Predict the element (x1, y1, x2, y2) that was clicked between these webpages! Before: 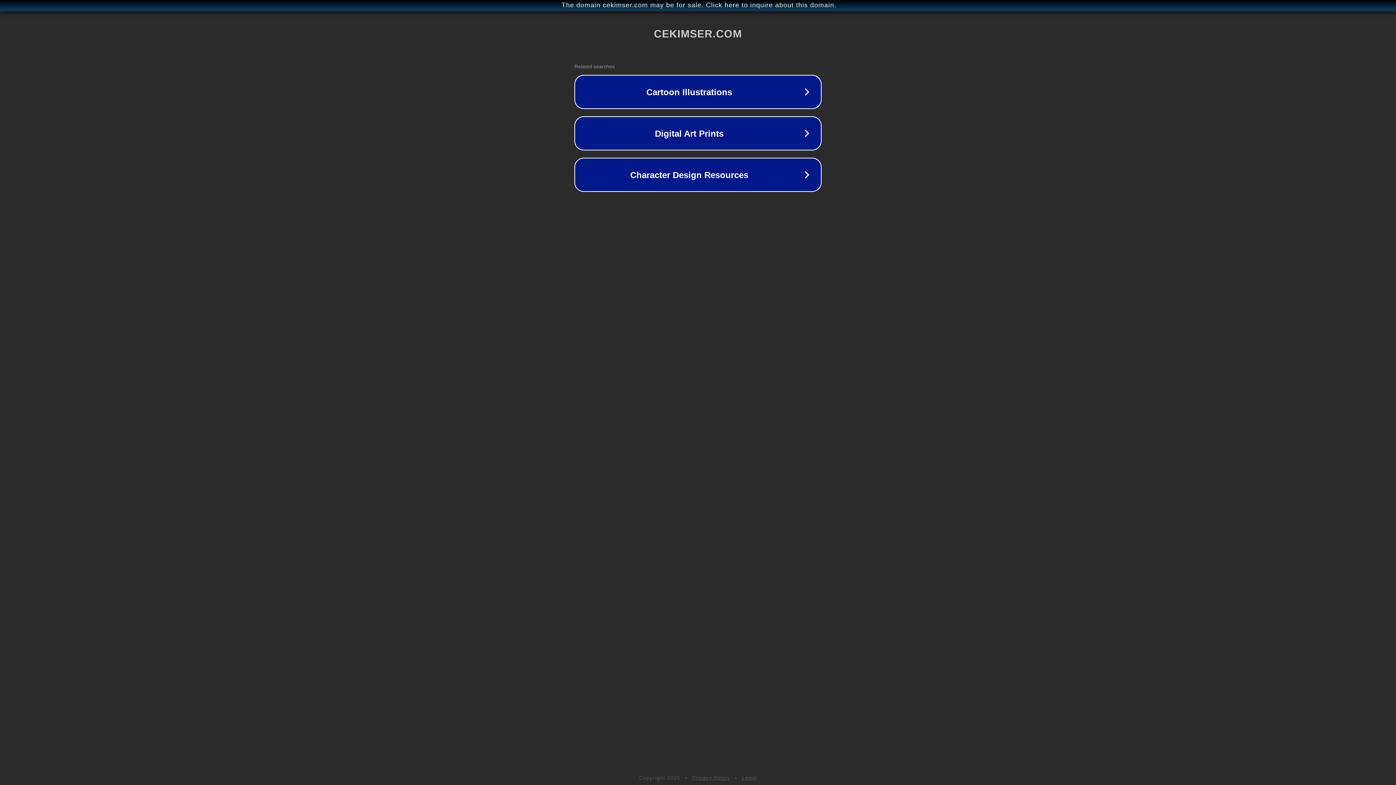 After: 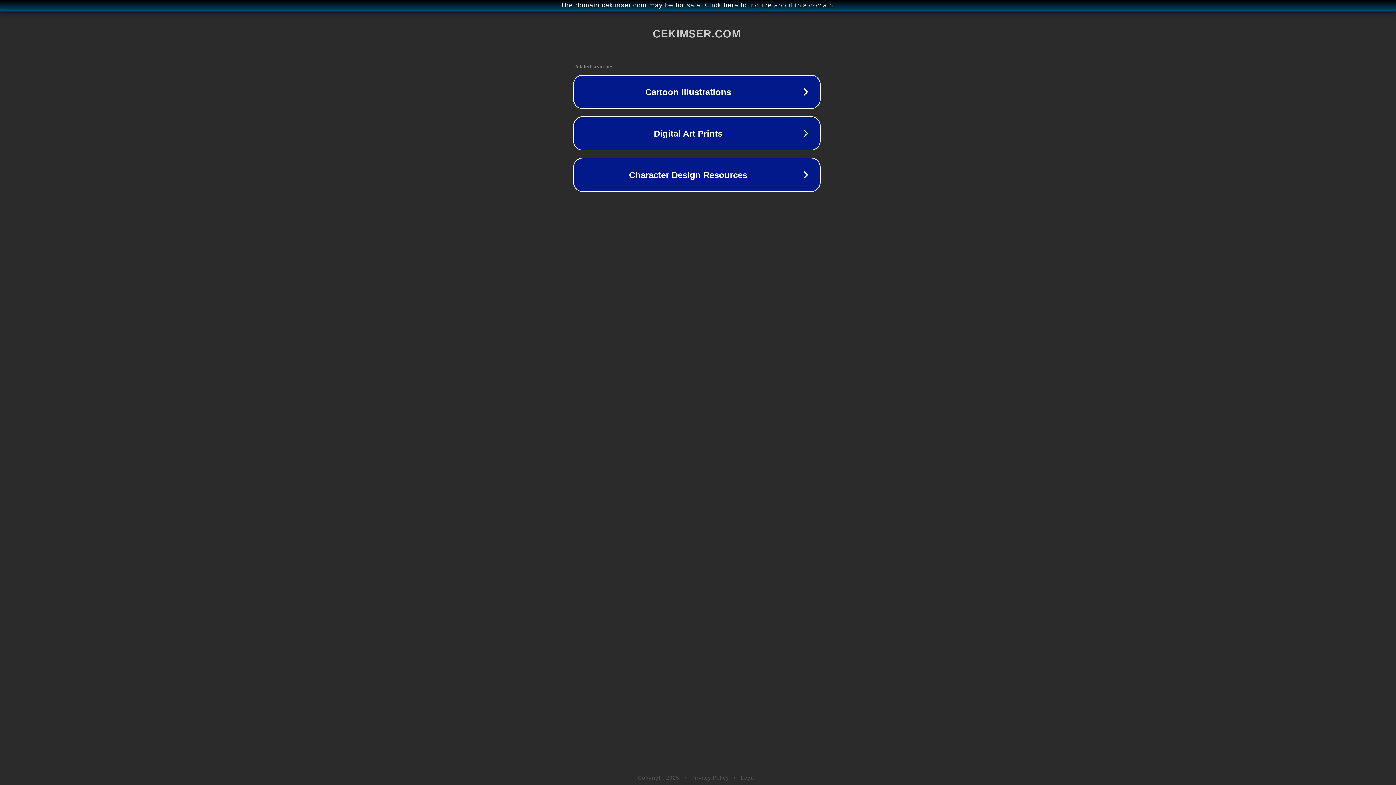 Action: label: The domain cekimser.com may be for sale. Click here to inquire about this domain. bbox: (1, 1, 1397, 9)